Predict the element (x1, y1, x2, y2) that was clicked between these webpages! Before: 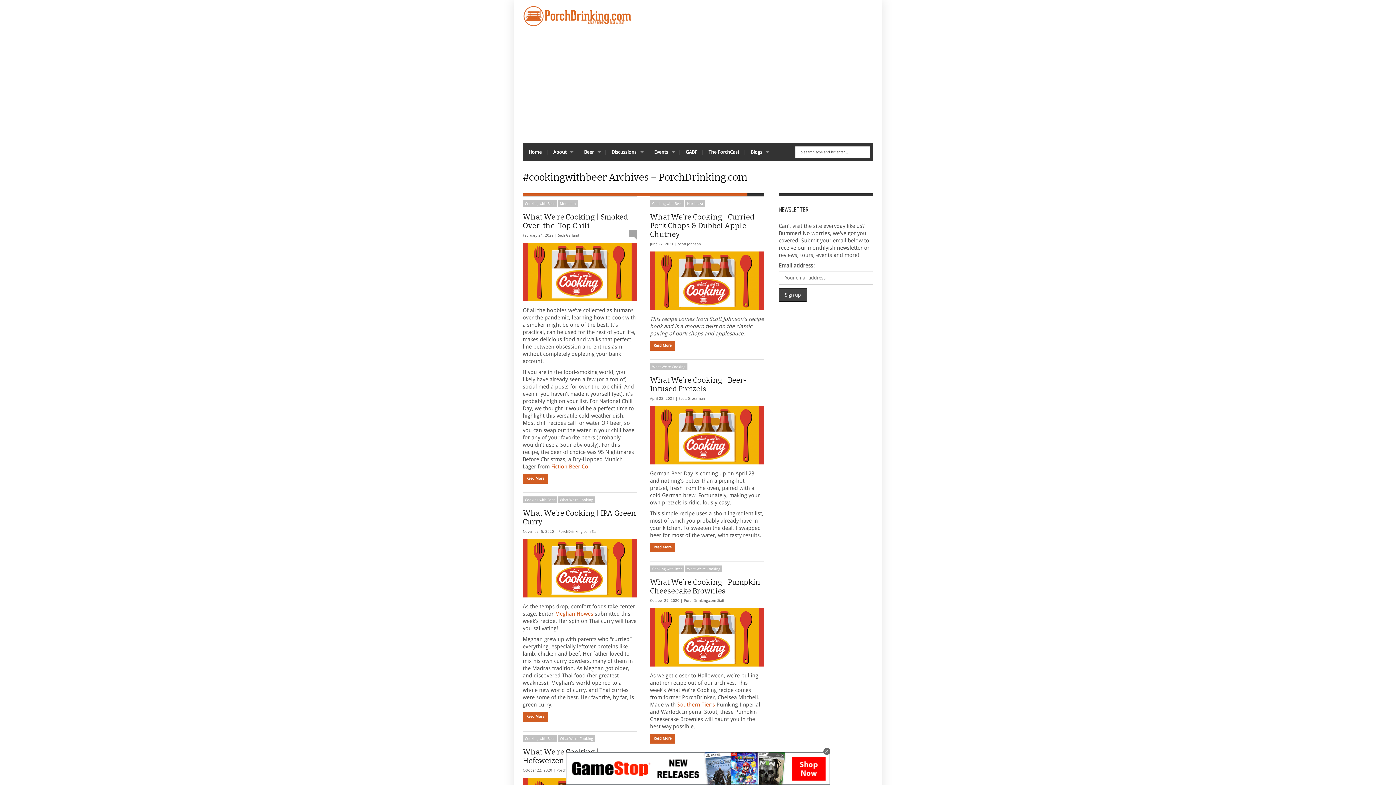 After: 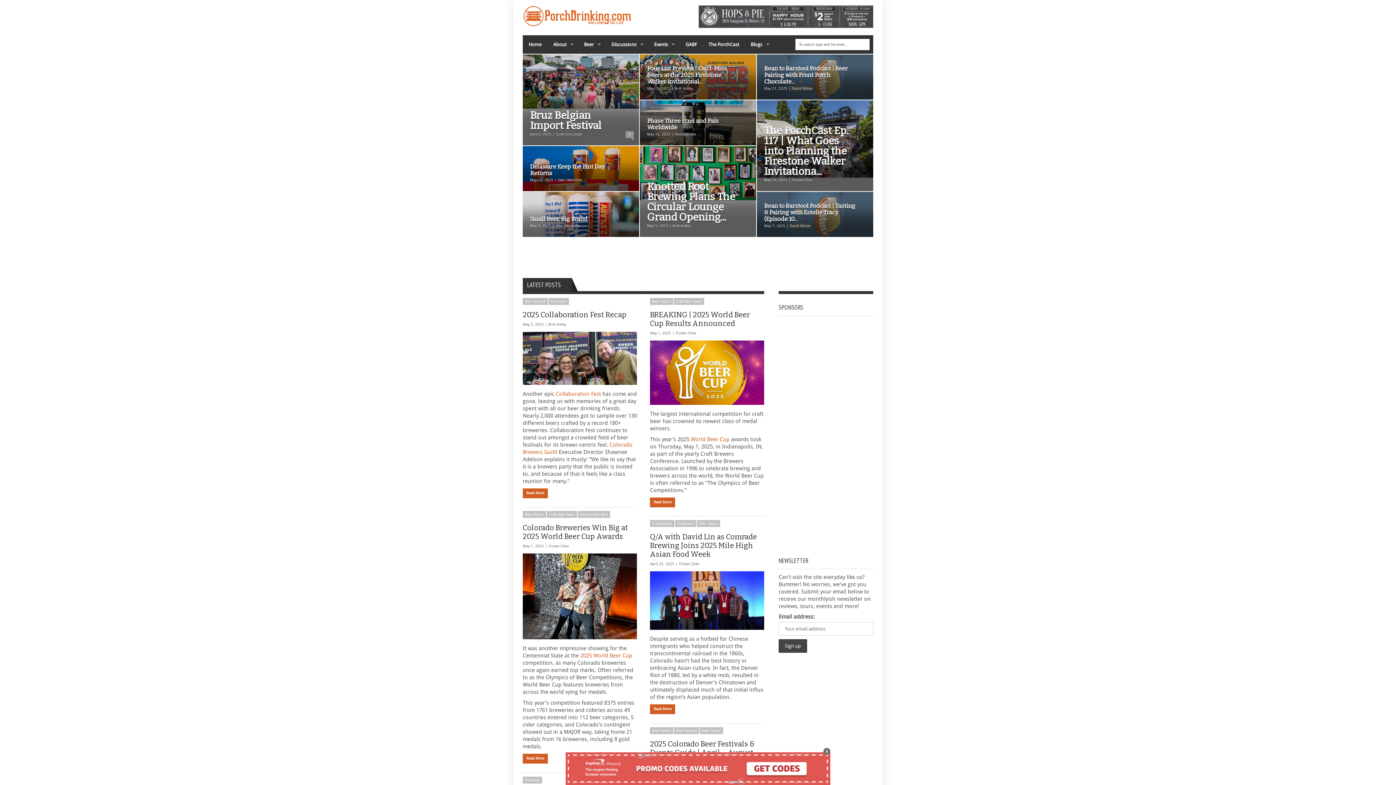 Action: bbox: (522, 142, 547, 161) label: Home